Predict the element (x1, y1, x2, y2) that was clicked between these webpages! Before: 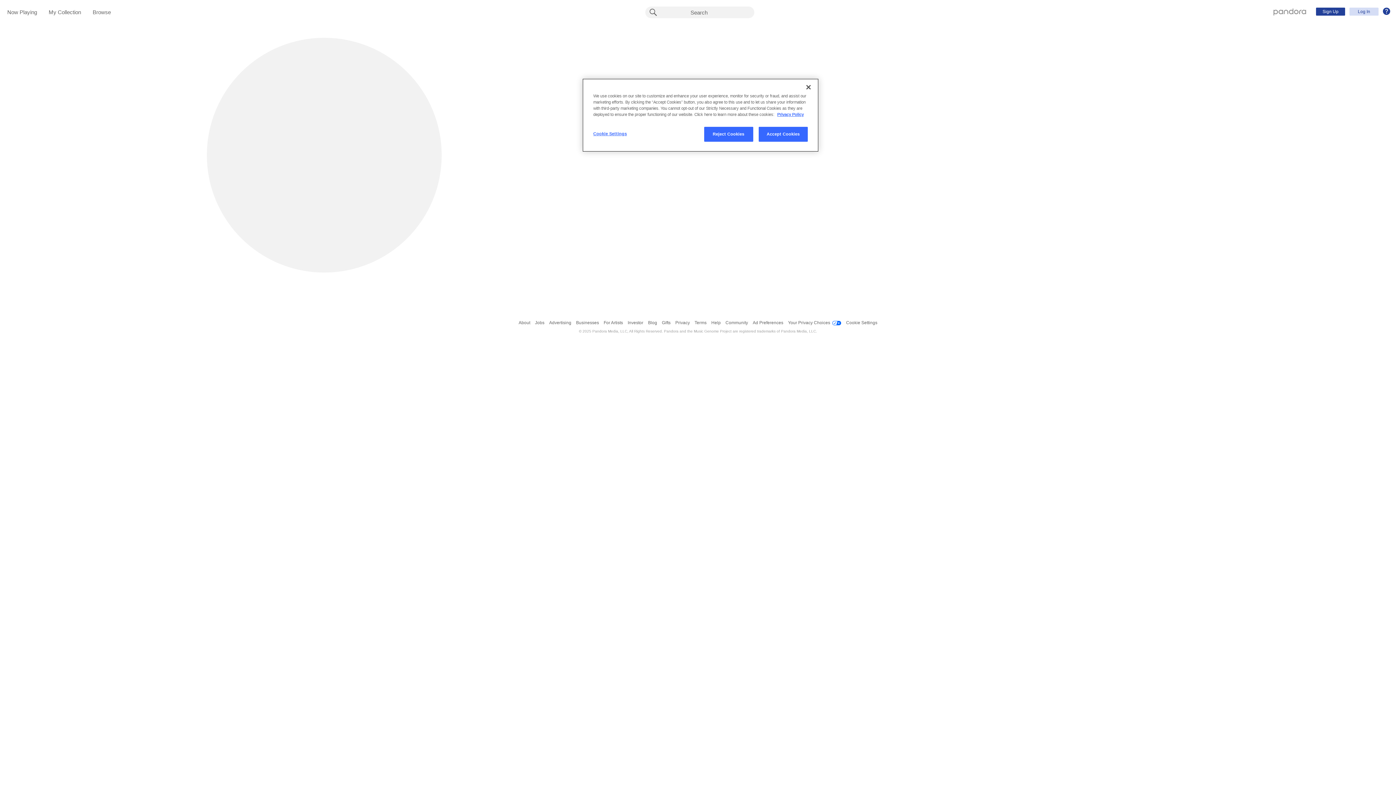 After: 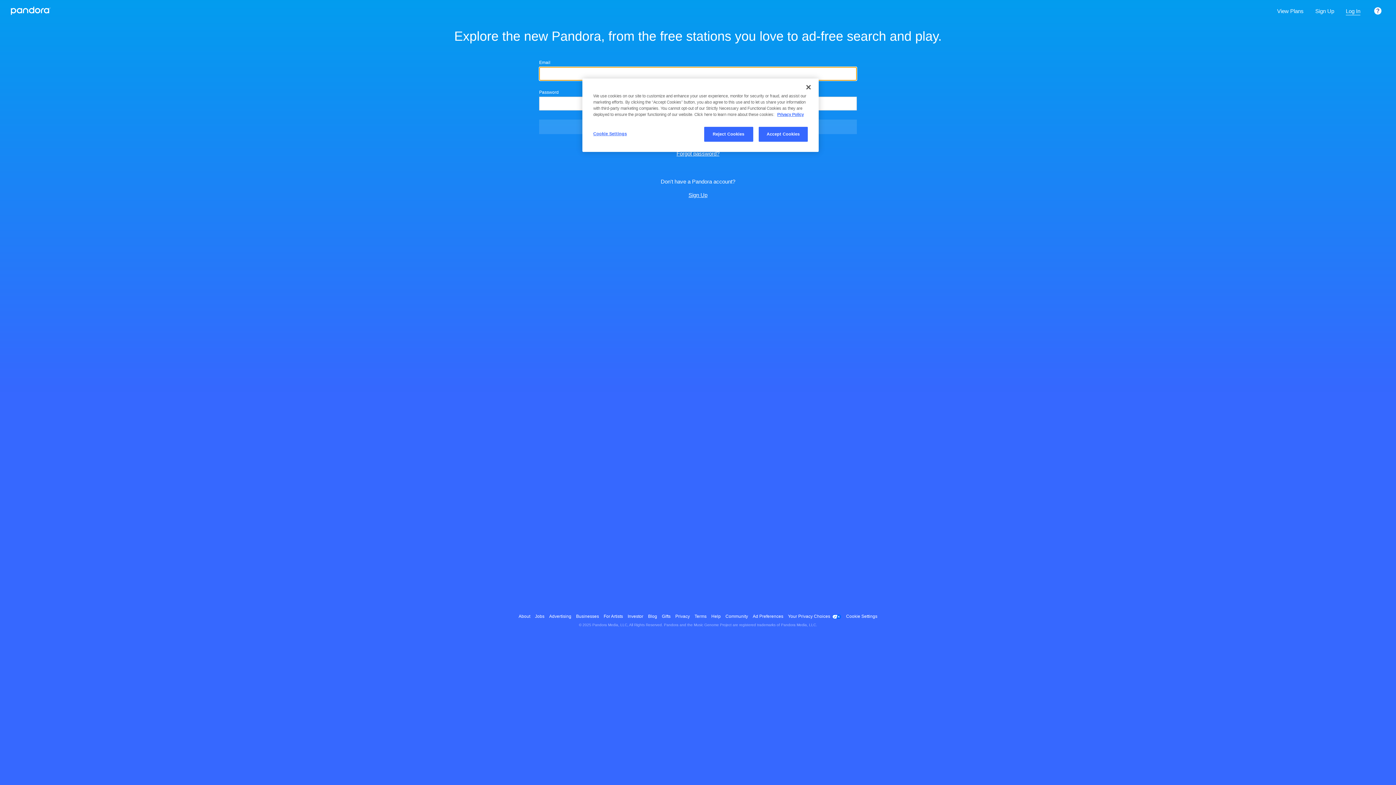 Action: bbox: (48, 9, 81, 16) label: My Collection